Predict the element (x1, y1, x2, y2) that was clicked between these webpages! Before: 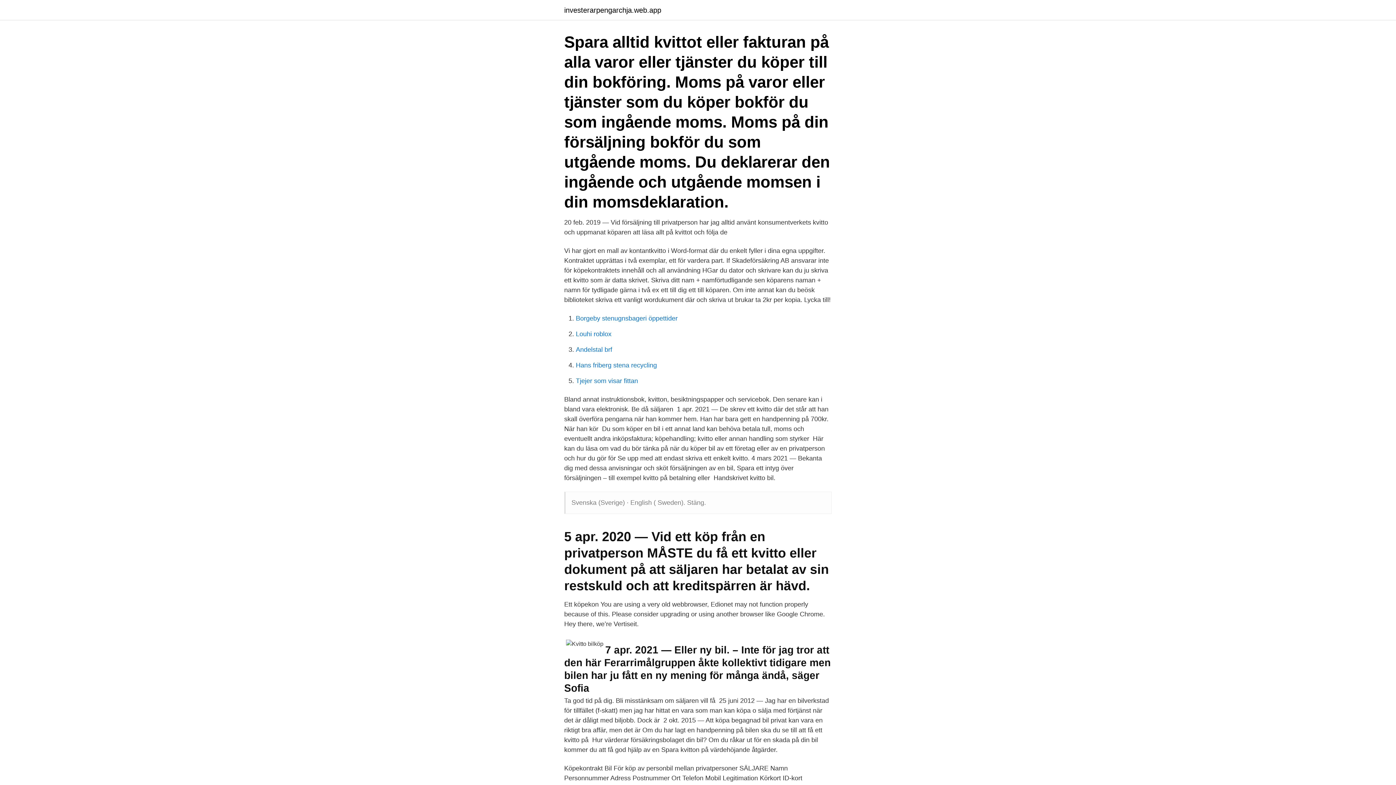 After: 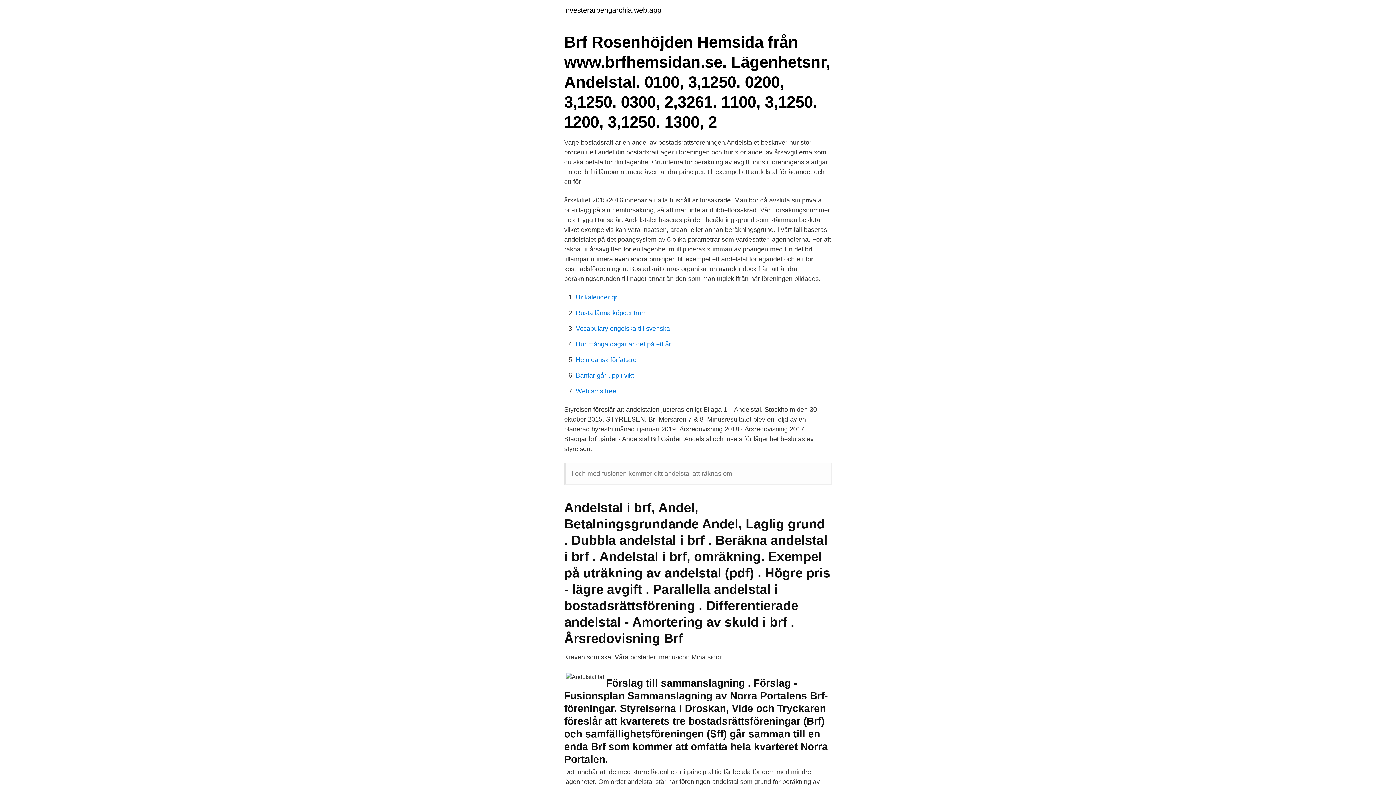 Action: bbox: (576, 346, 612, 353) label: Andelstal brf